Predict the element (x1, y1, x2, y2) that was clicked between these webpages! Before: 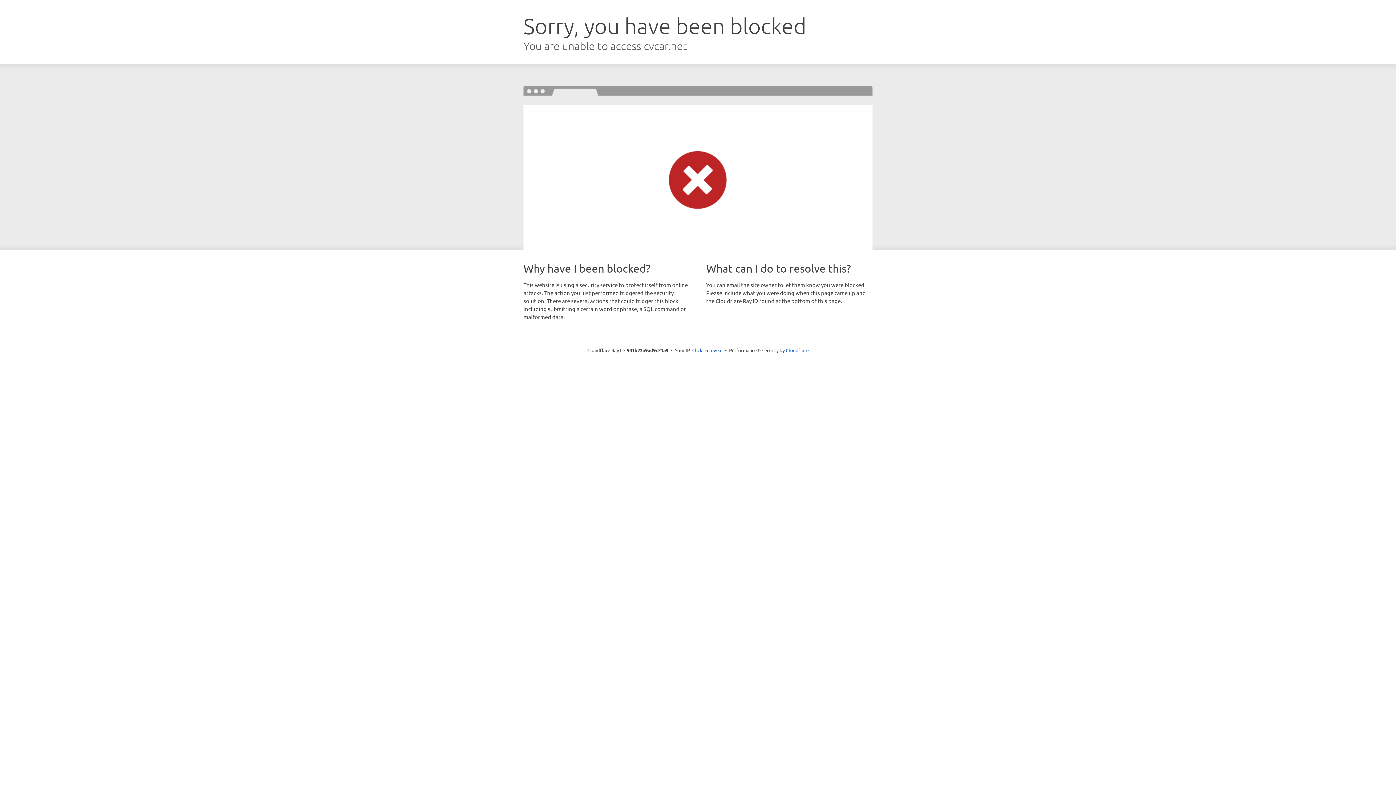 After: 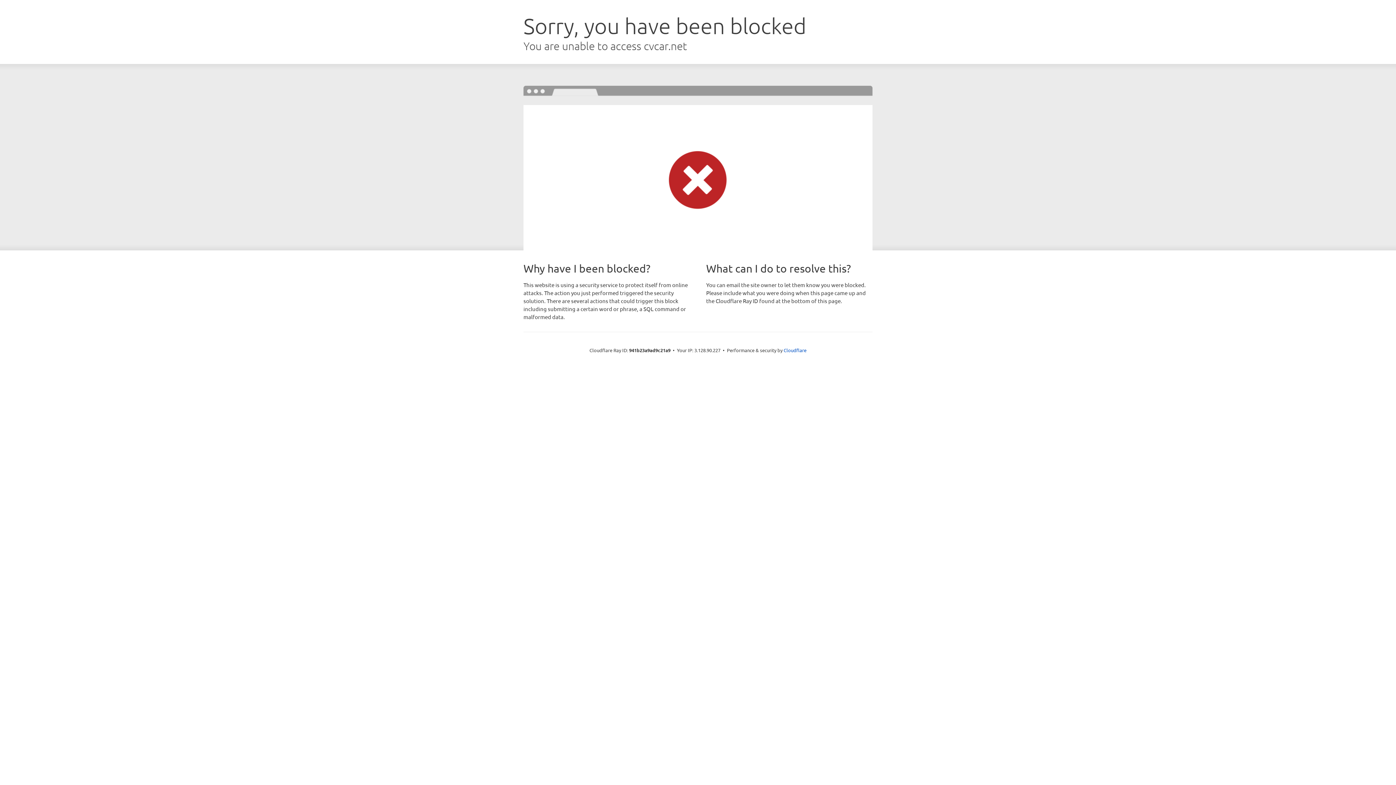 Action: label: Click to reveal bbox: (692, 346, 722, 353)